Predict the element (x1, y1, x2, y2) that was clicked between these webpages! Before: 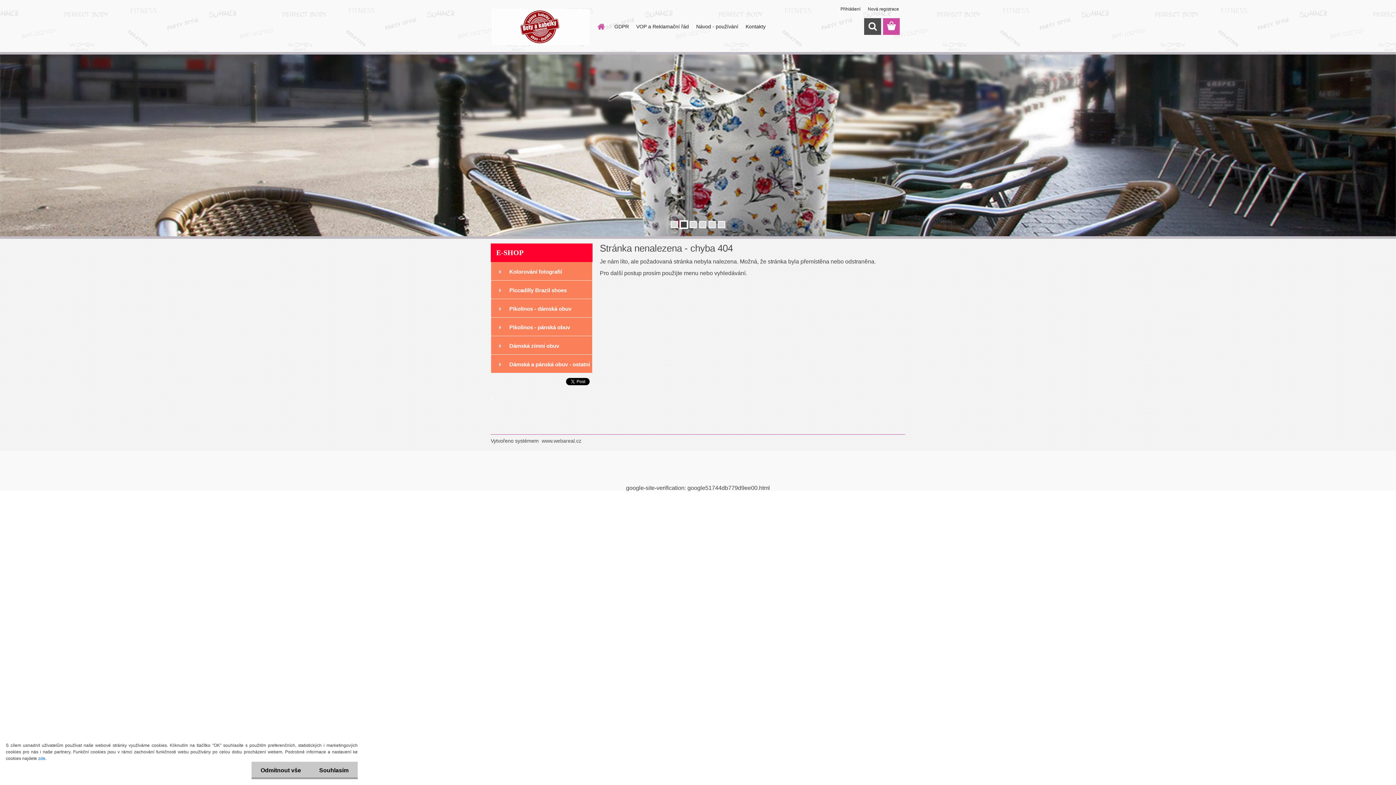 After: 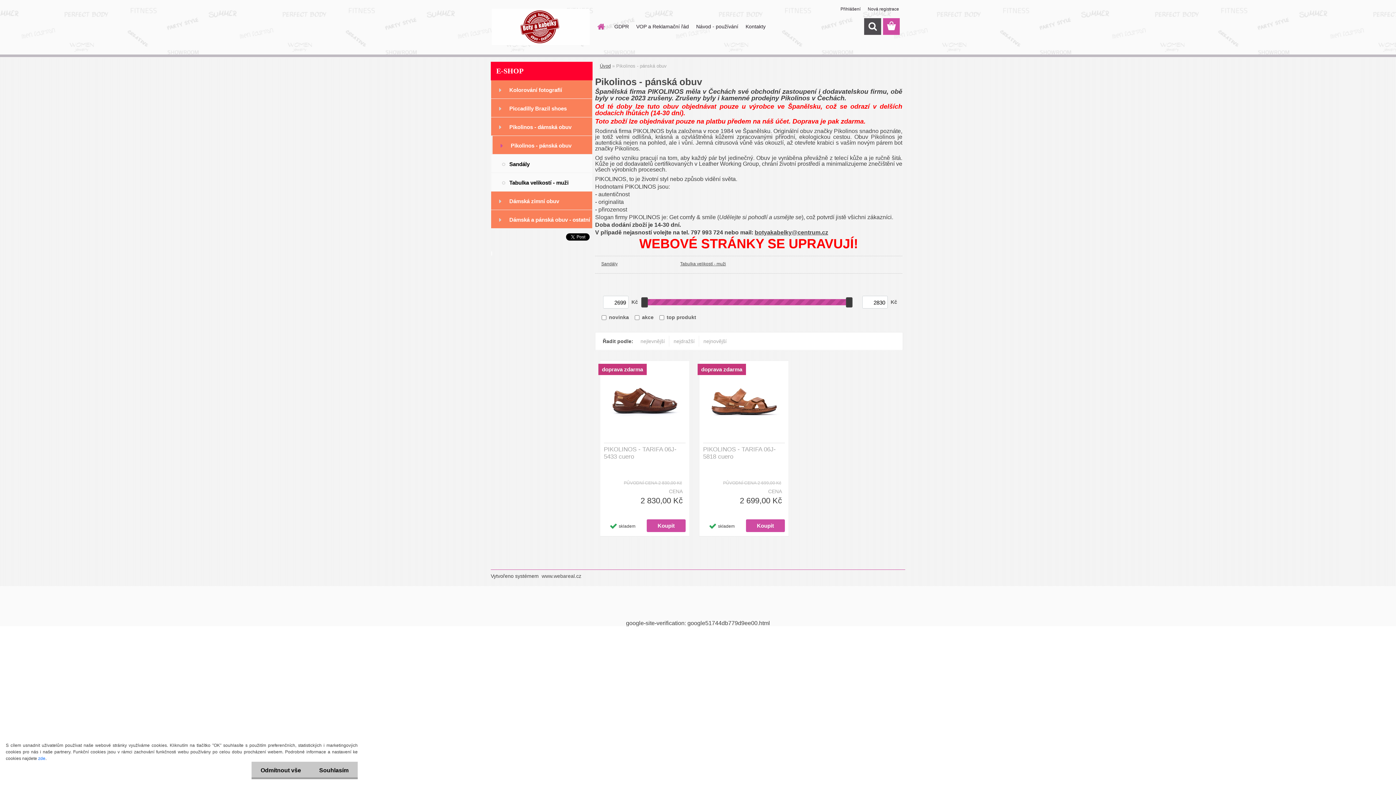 Action: bbox: (490, 317, 592, 336) label: Pikolinos - pánská obuv